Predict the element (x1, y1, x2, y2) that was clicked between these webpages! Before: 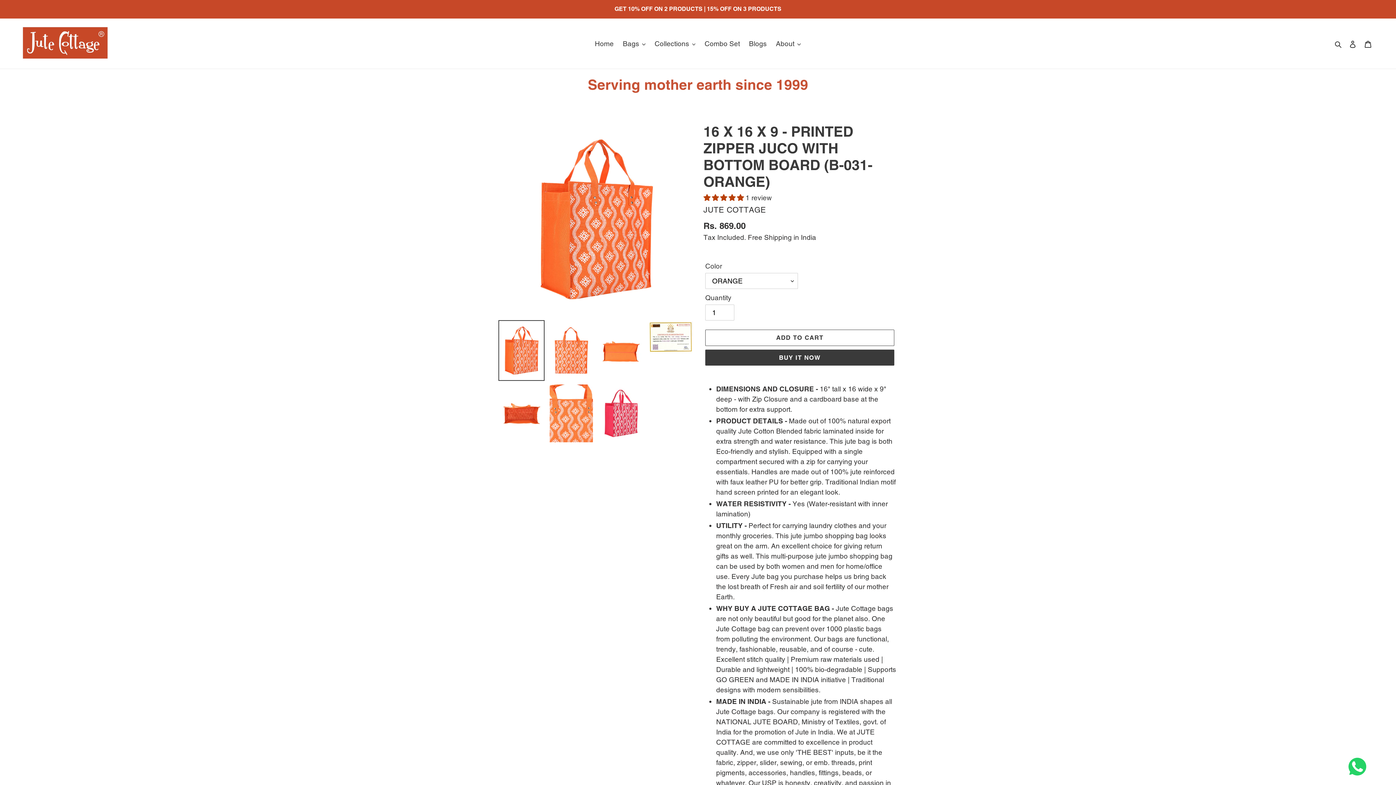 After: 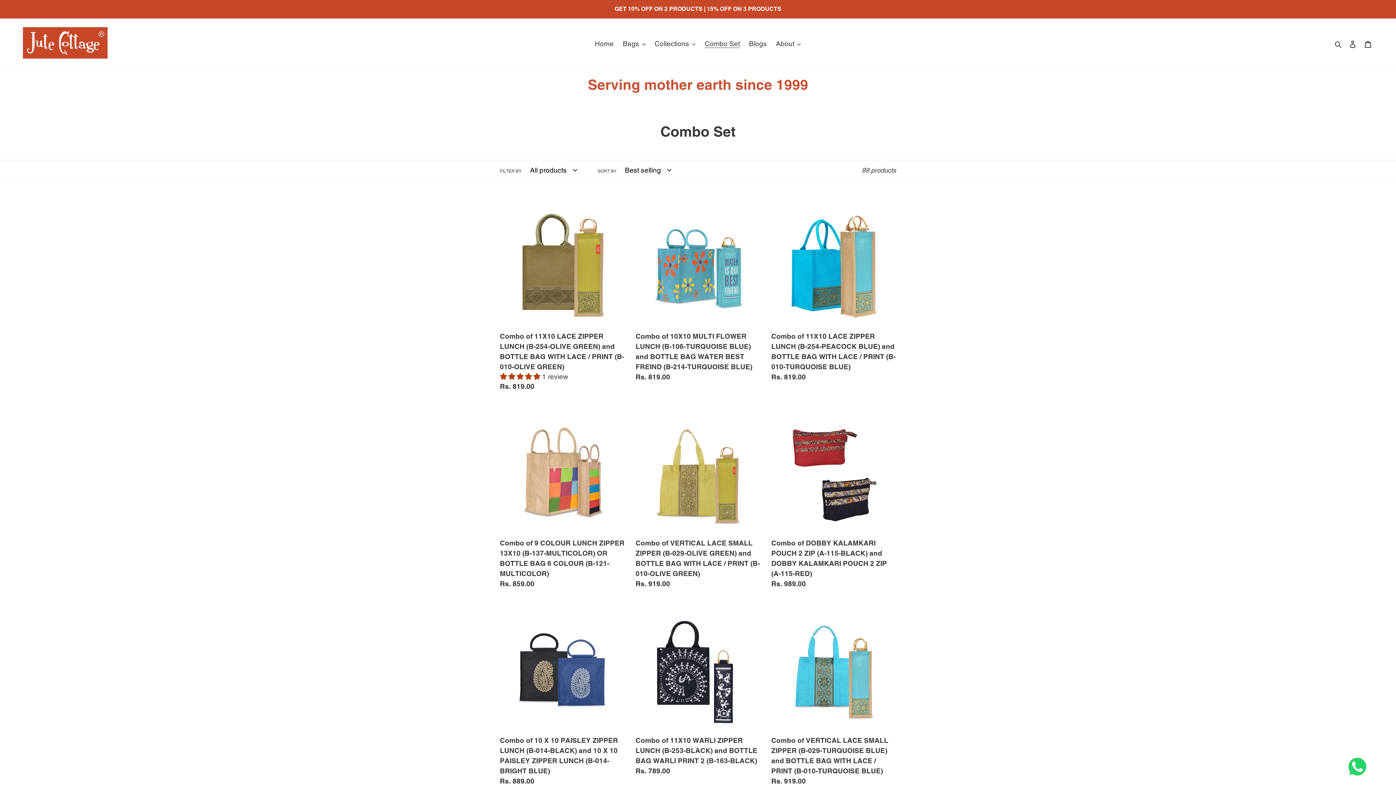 Action: bbox: (701, 37, 743, 49) label: Combo Set